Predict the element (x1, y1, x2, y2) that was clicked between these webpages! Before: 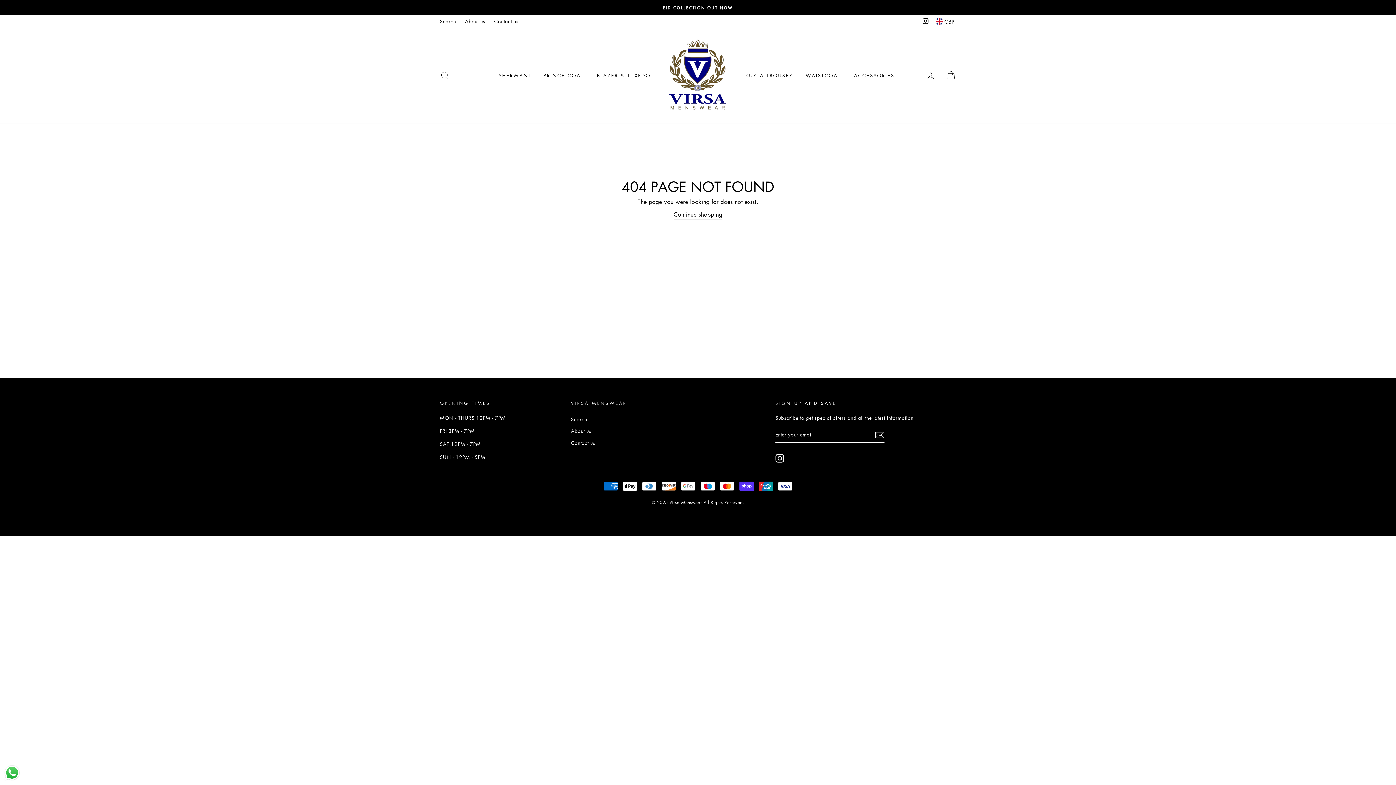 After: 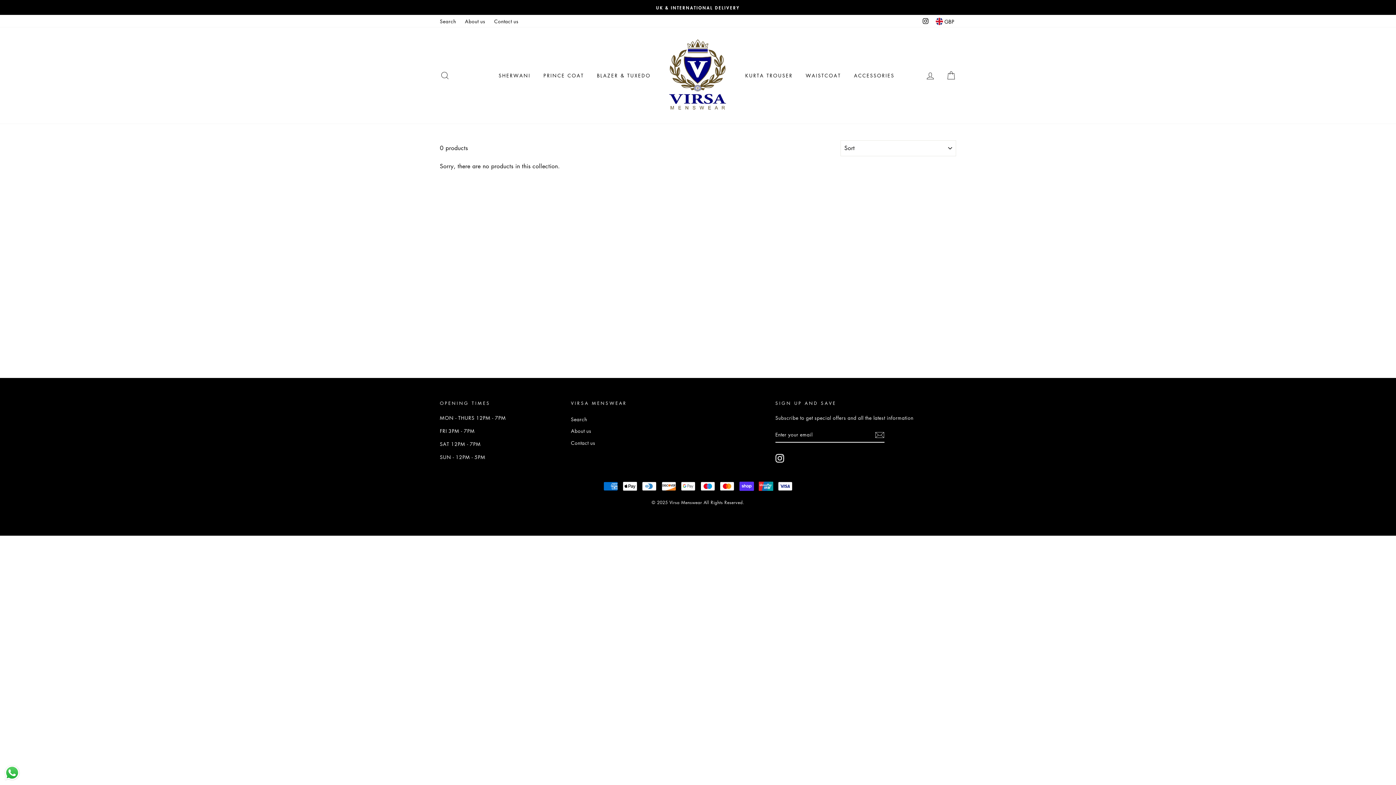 Action: bbox: (800, 69, 846, 81) label: WAISTCOAT